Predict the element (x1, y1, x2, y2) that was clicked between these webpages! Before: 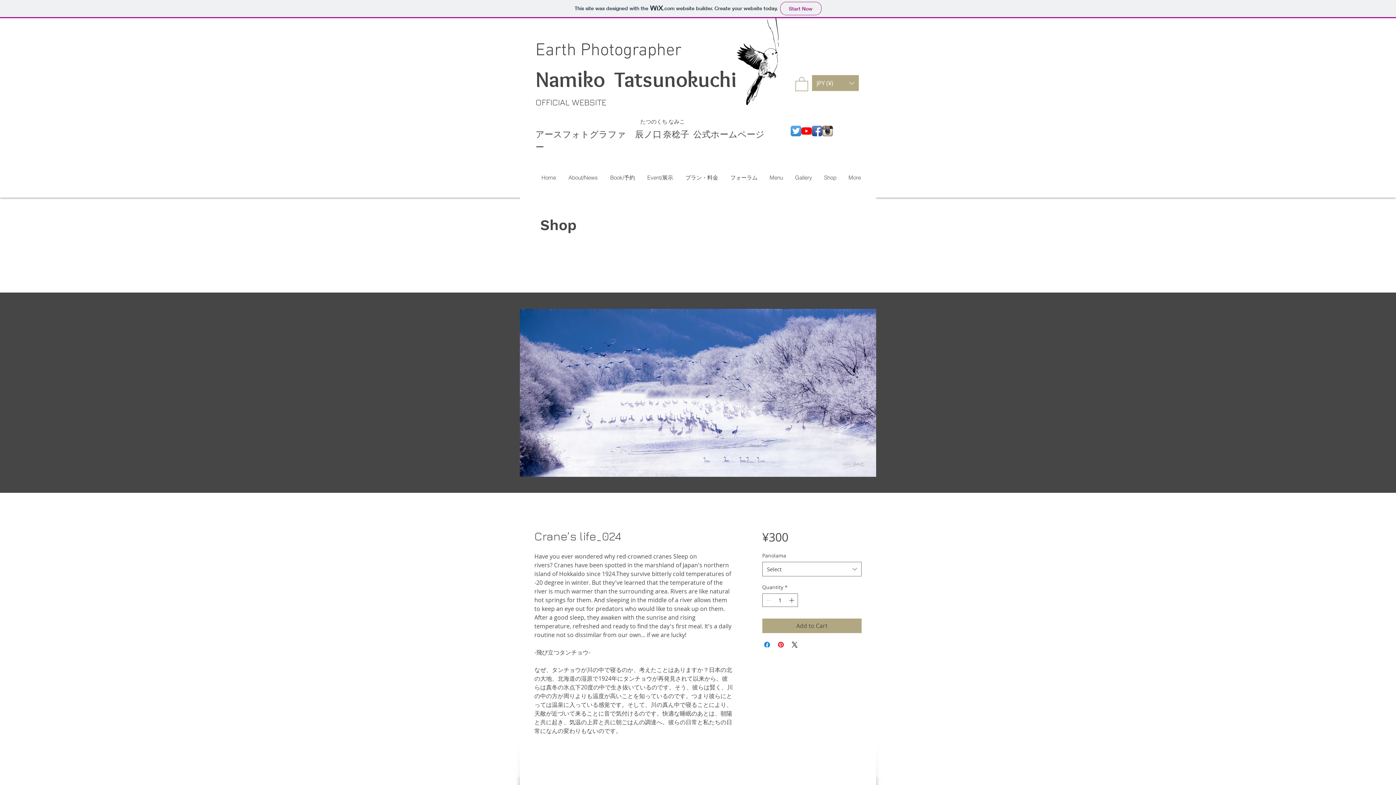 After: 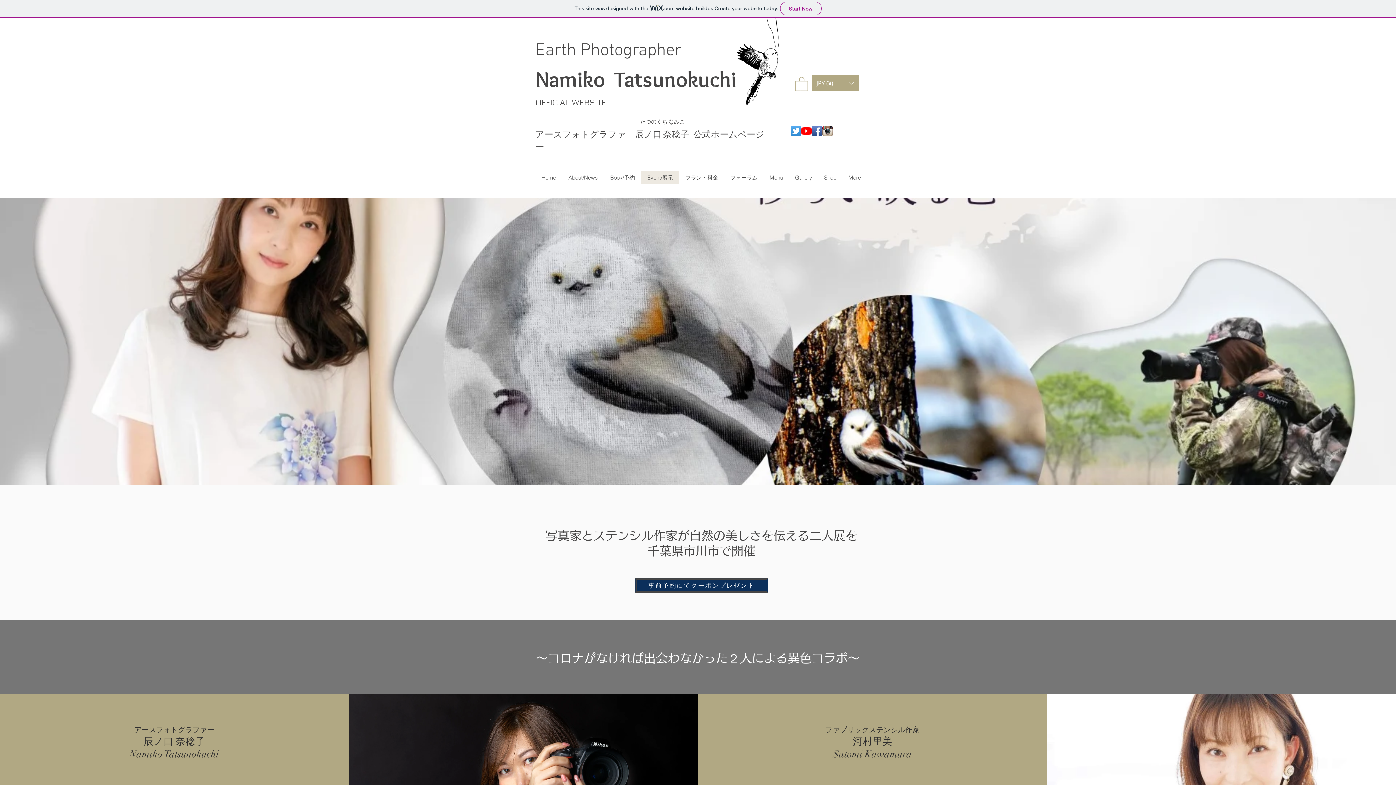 Action: label: Event/展示 bbox: (641, 171, 679, 184)